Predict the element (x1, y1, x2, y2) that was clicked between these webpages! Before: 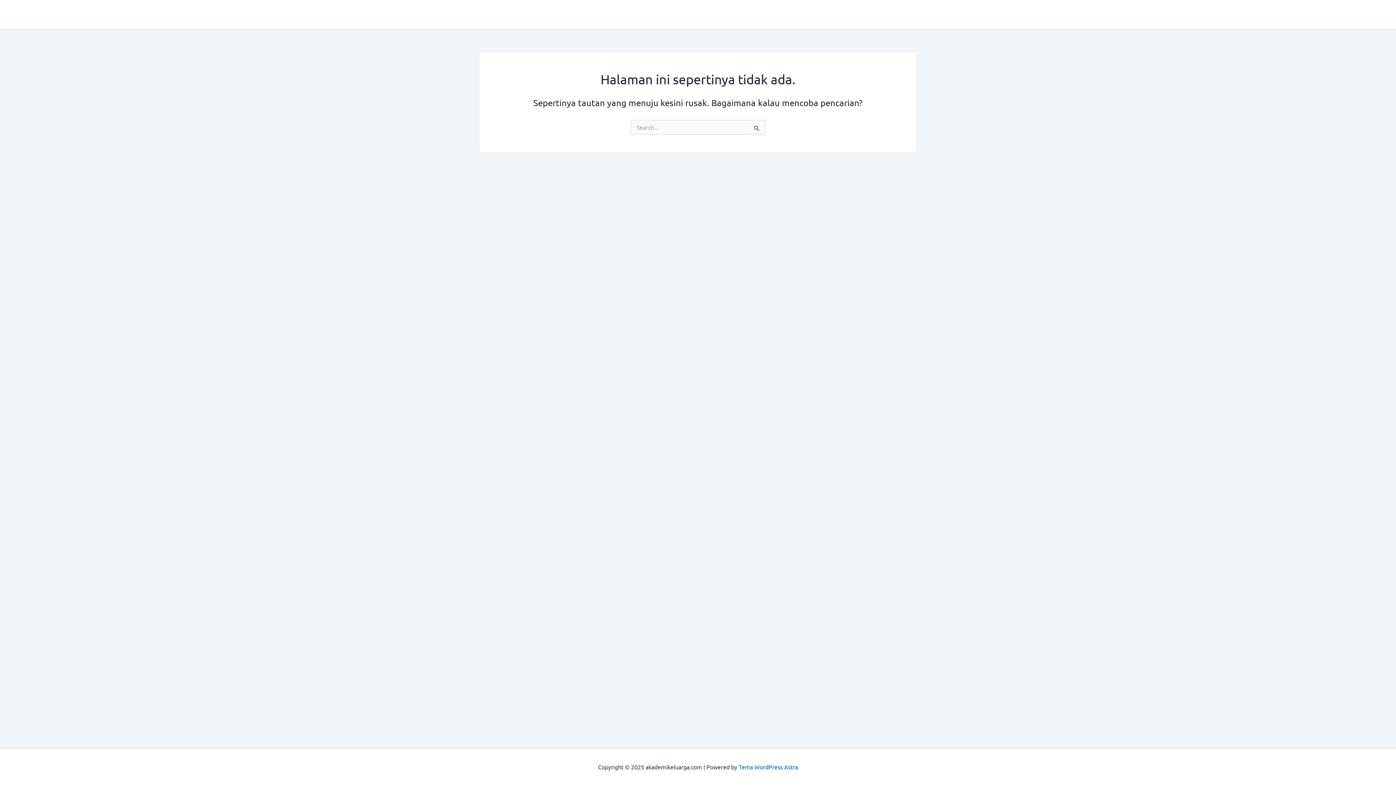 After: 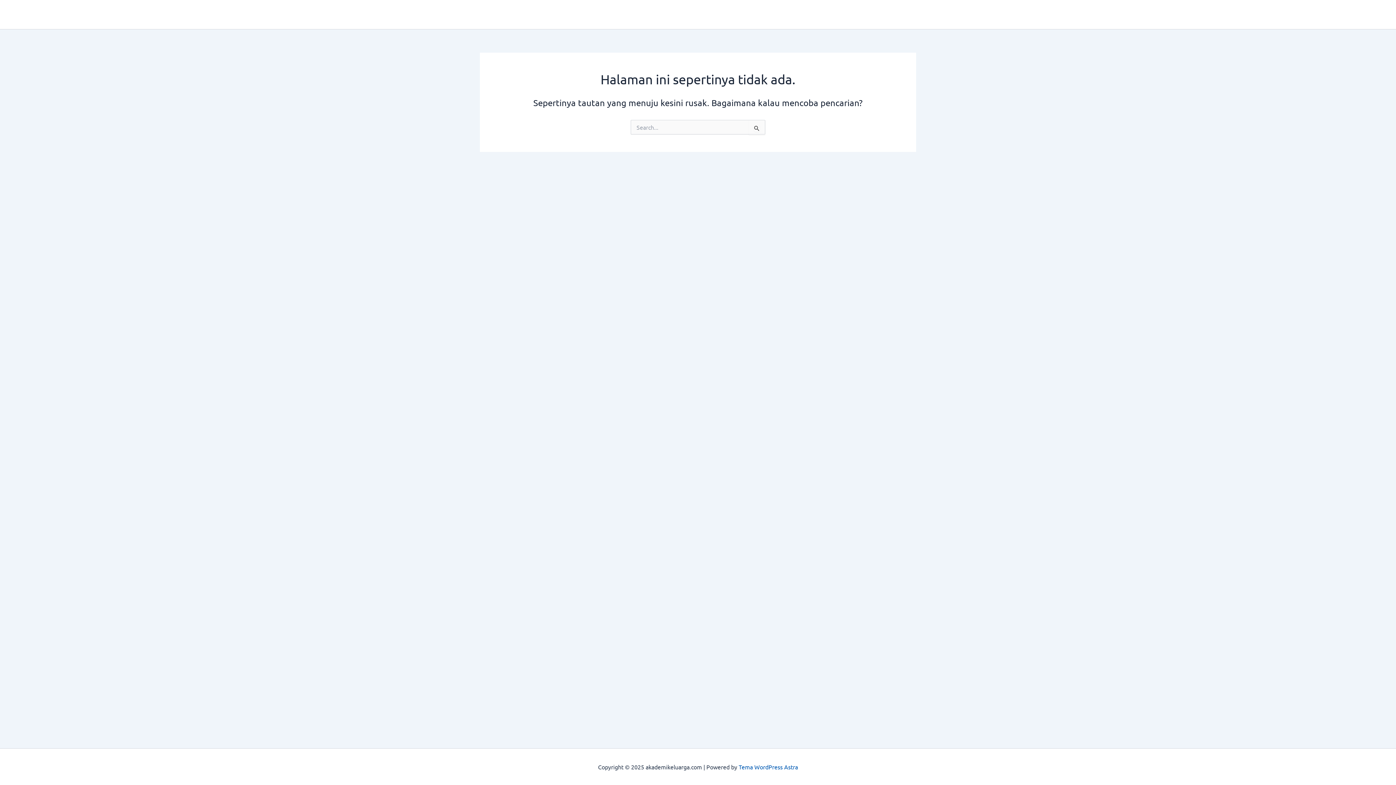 Action: label: Tema WordPress Astra bbox: (738, 763, 798, 770)